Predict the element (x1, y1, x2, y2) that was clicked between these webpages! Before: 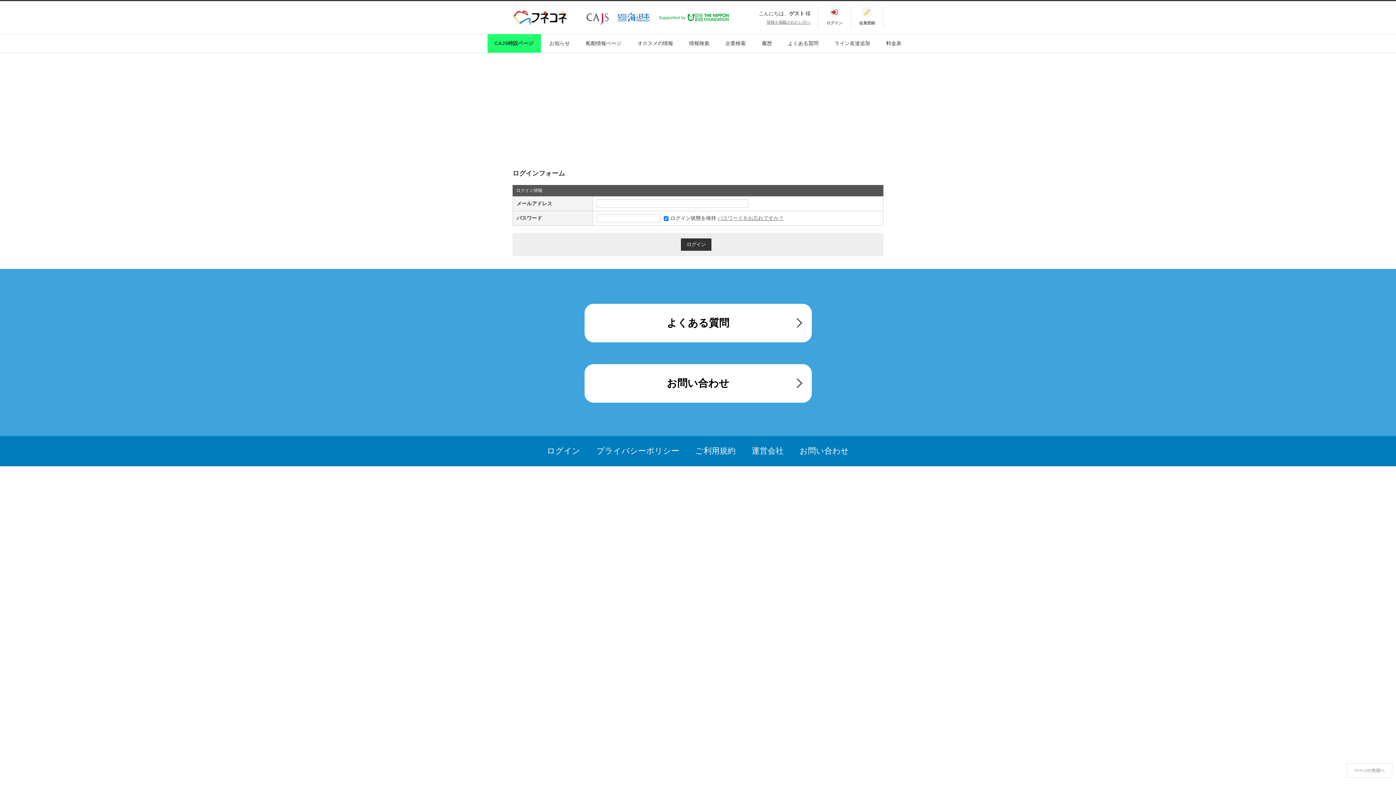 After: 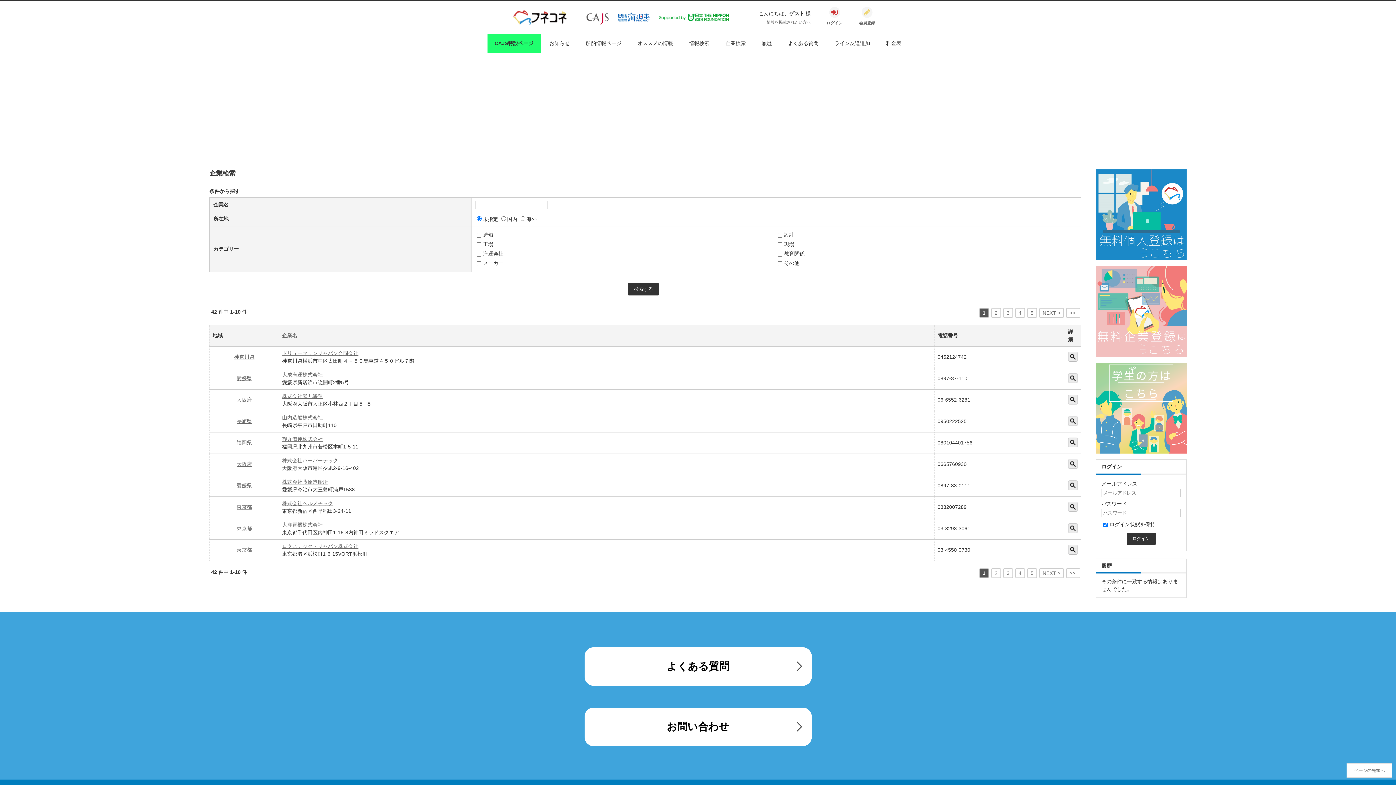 Action: label: 企業検索 bbox: (718, 34, 753, 52)